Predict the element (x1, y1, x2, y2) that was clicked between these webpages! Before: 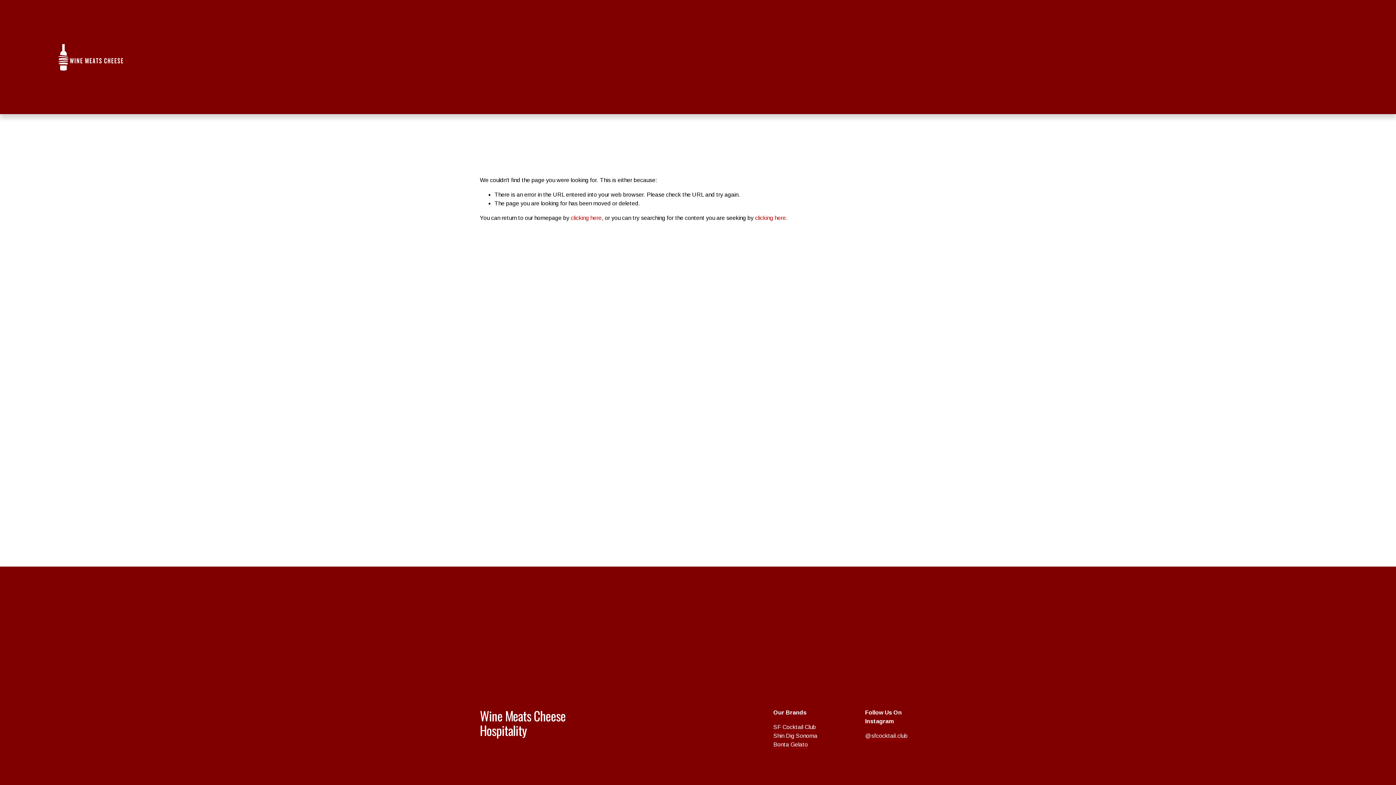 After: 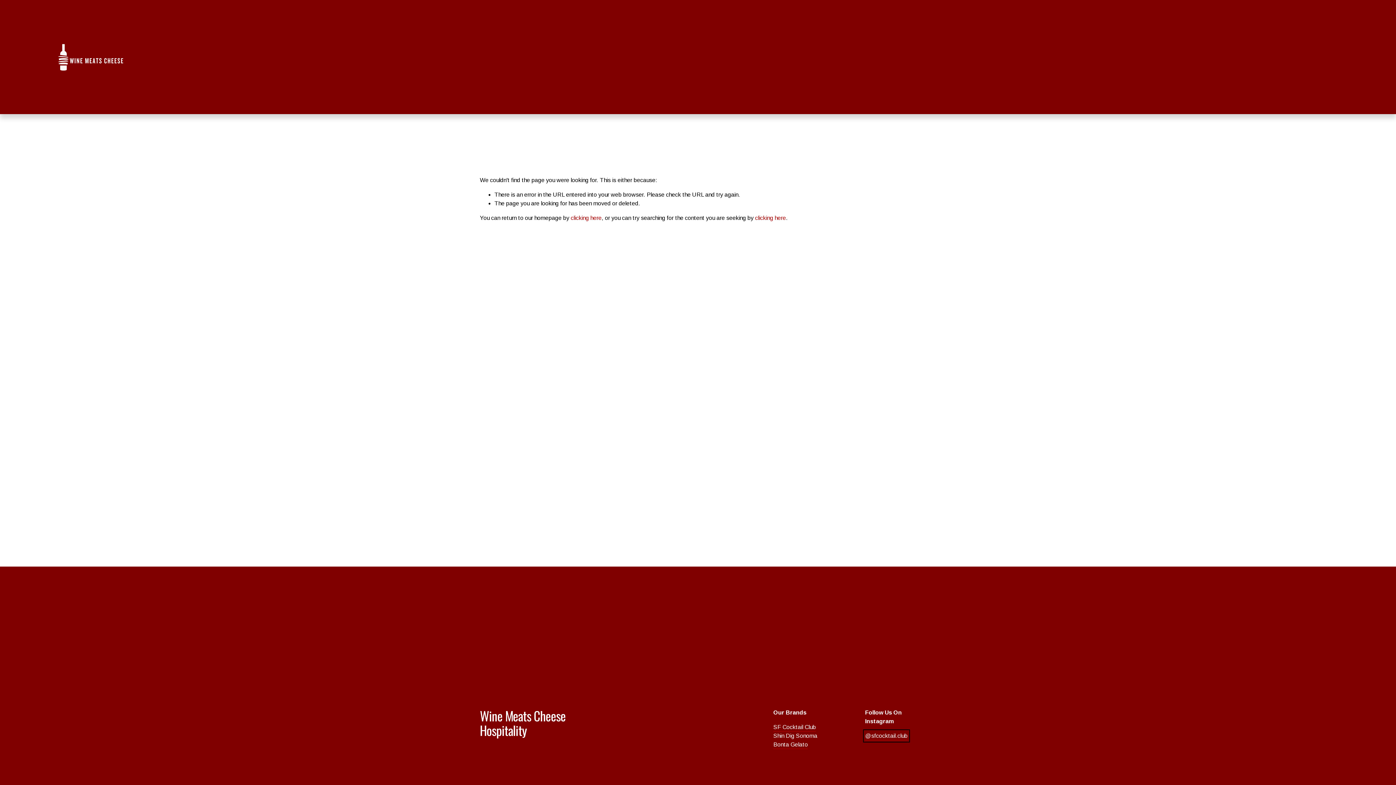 Action: bbox: (865, 731, 907, 740) label: @sfcocktail.club